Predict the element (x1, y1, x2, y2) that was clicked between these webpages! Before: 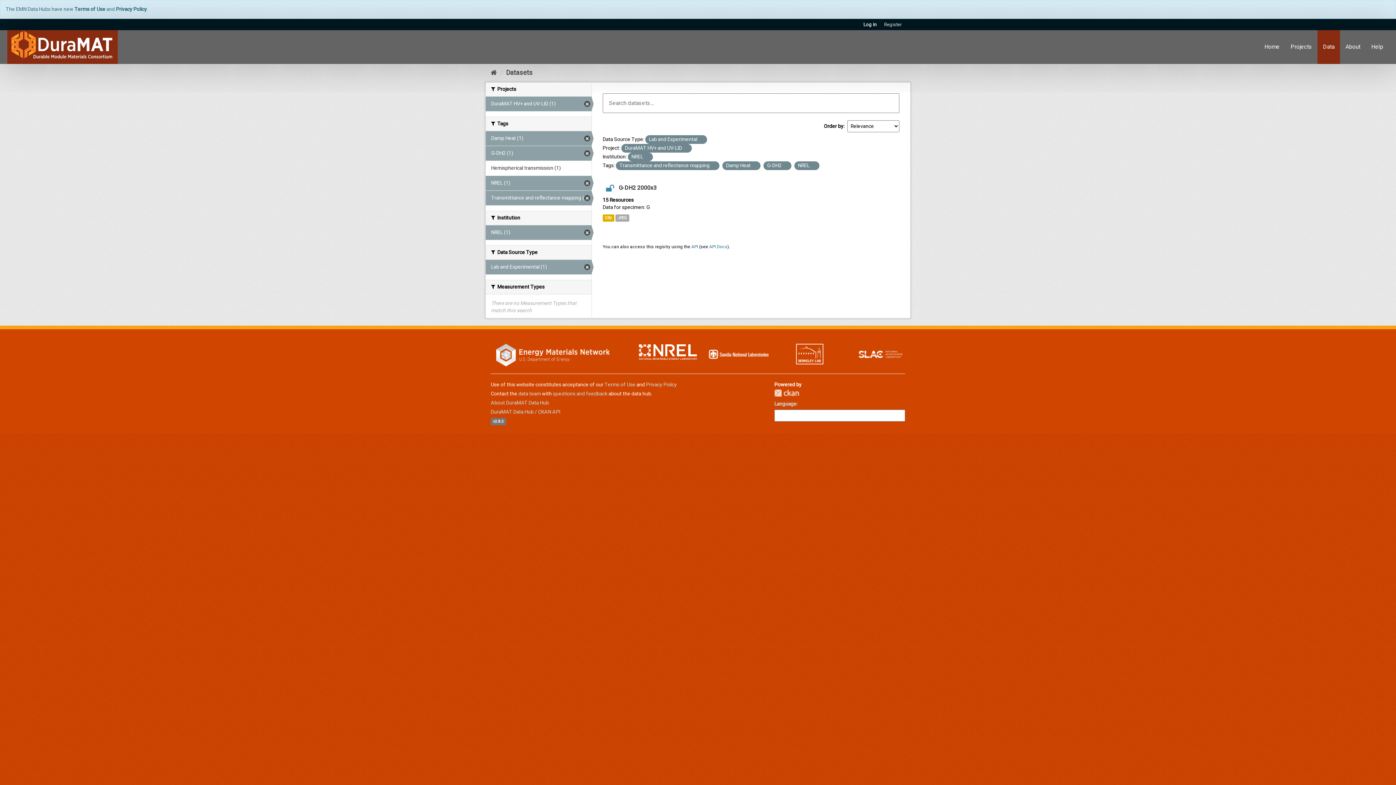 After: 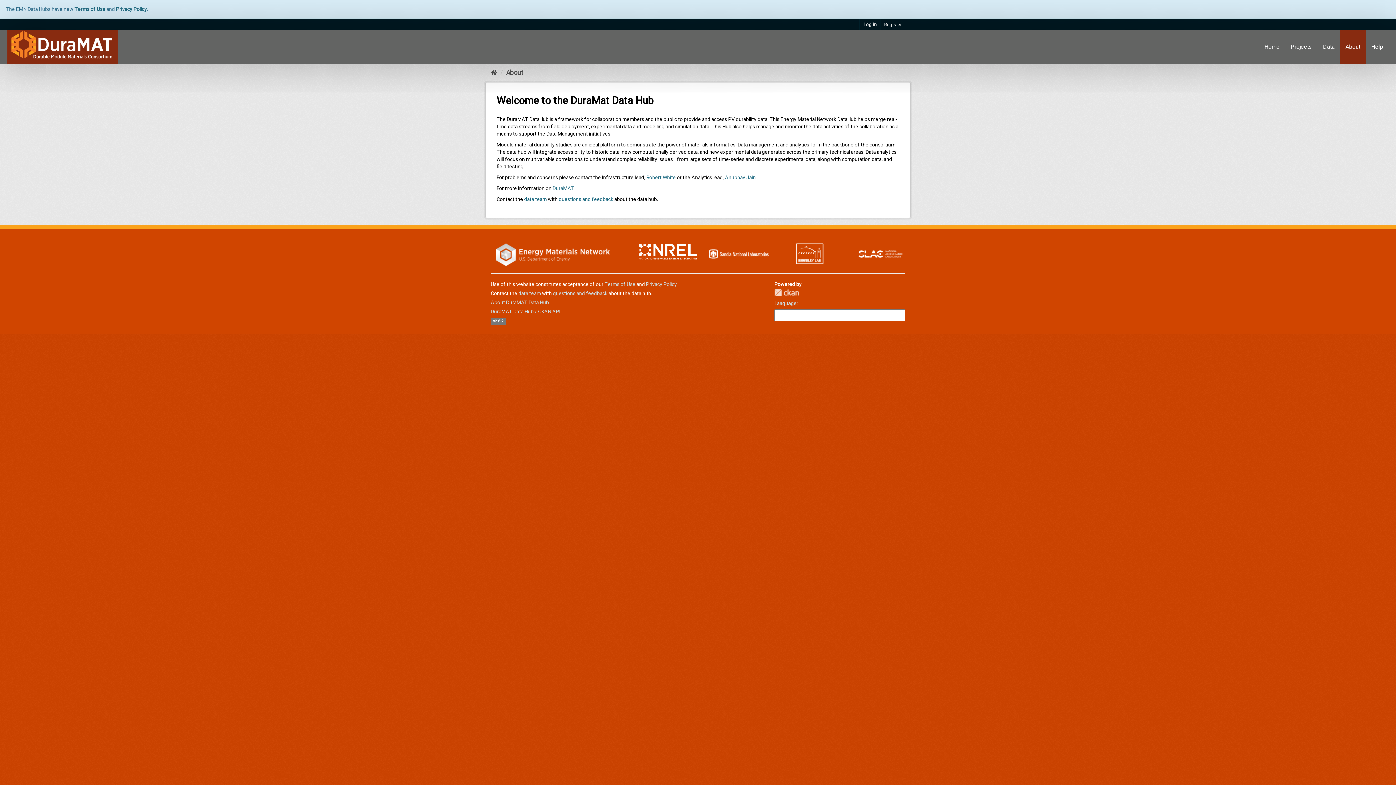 Action: label: About DuraMAT Data Hub bbox: (490, 399, 549, 406)